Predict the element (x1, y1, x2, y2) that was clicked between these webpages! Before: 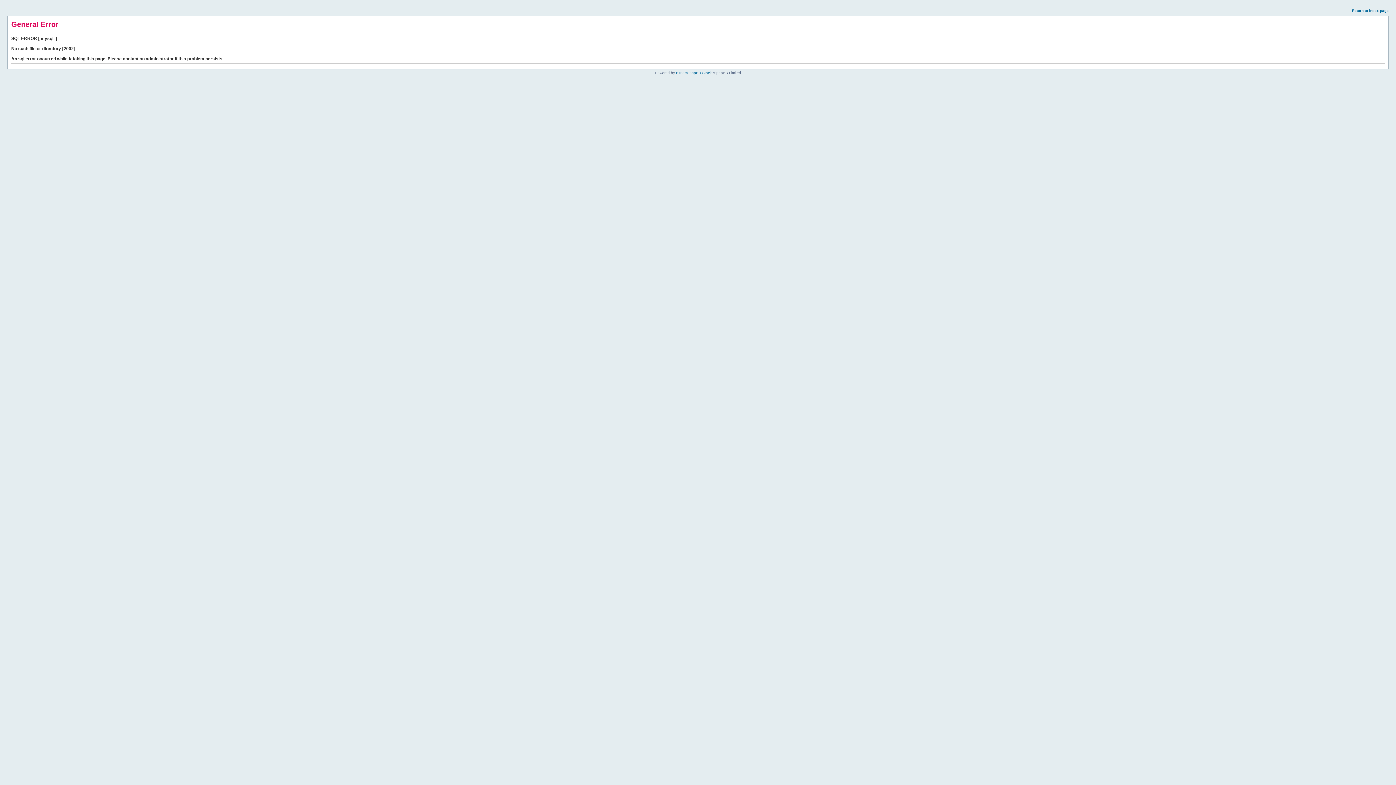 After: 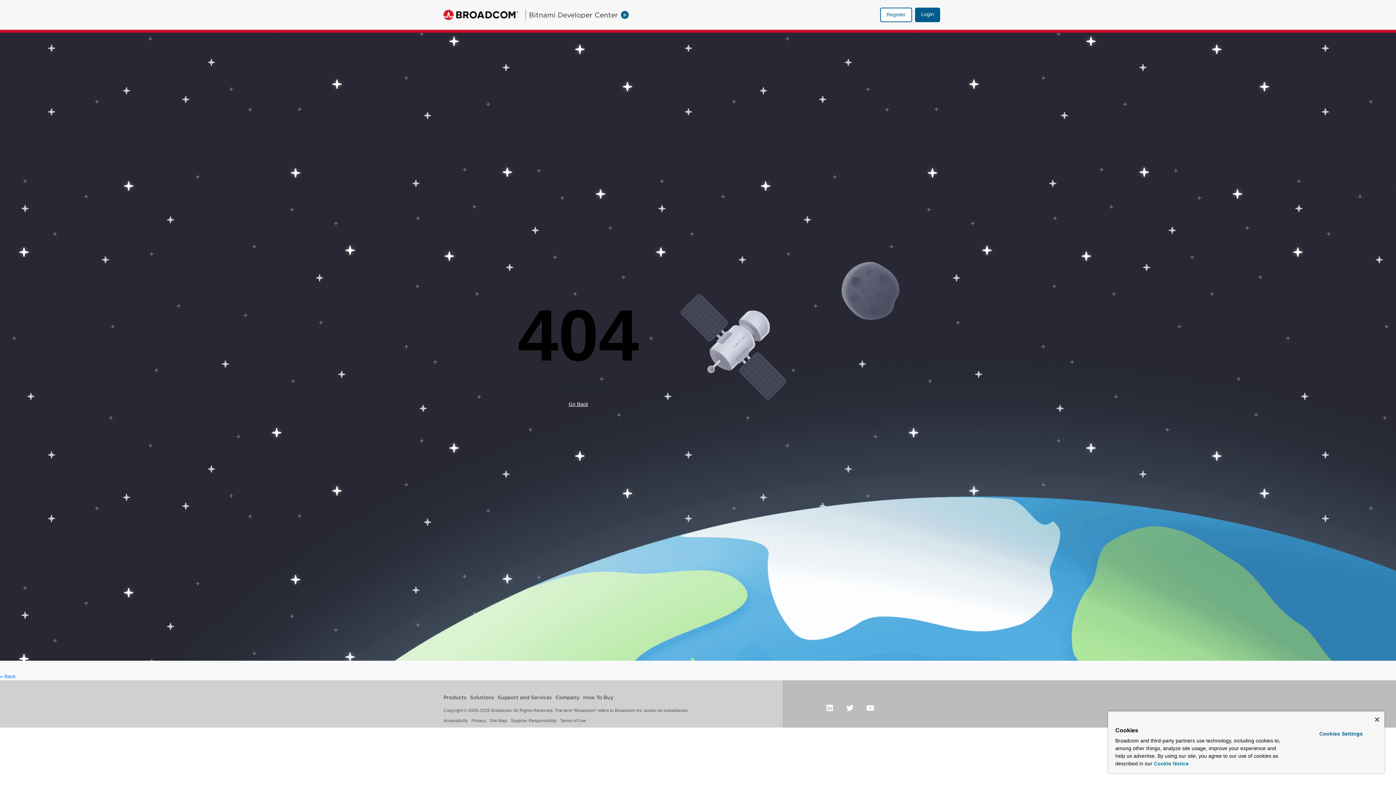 Action: label: Bitnami phpBB Stack bbox: (676, 70, 711, 74)